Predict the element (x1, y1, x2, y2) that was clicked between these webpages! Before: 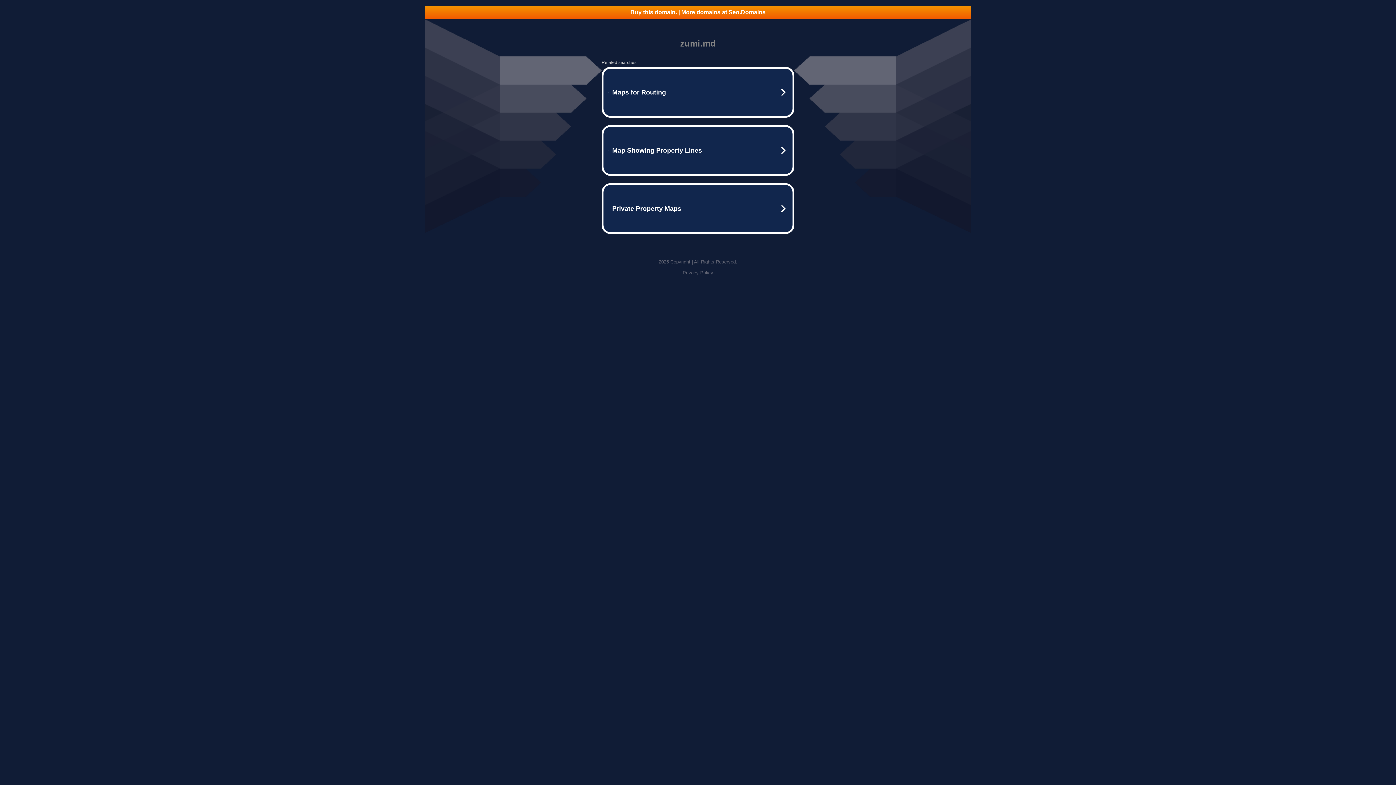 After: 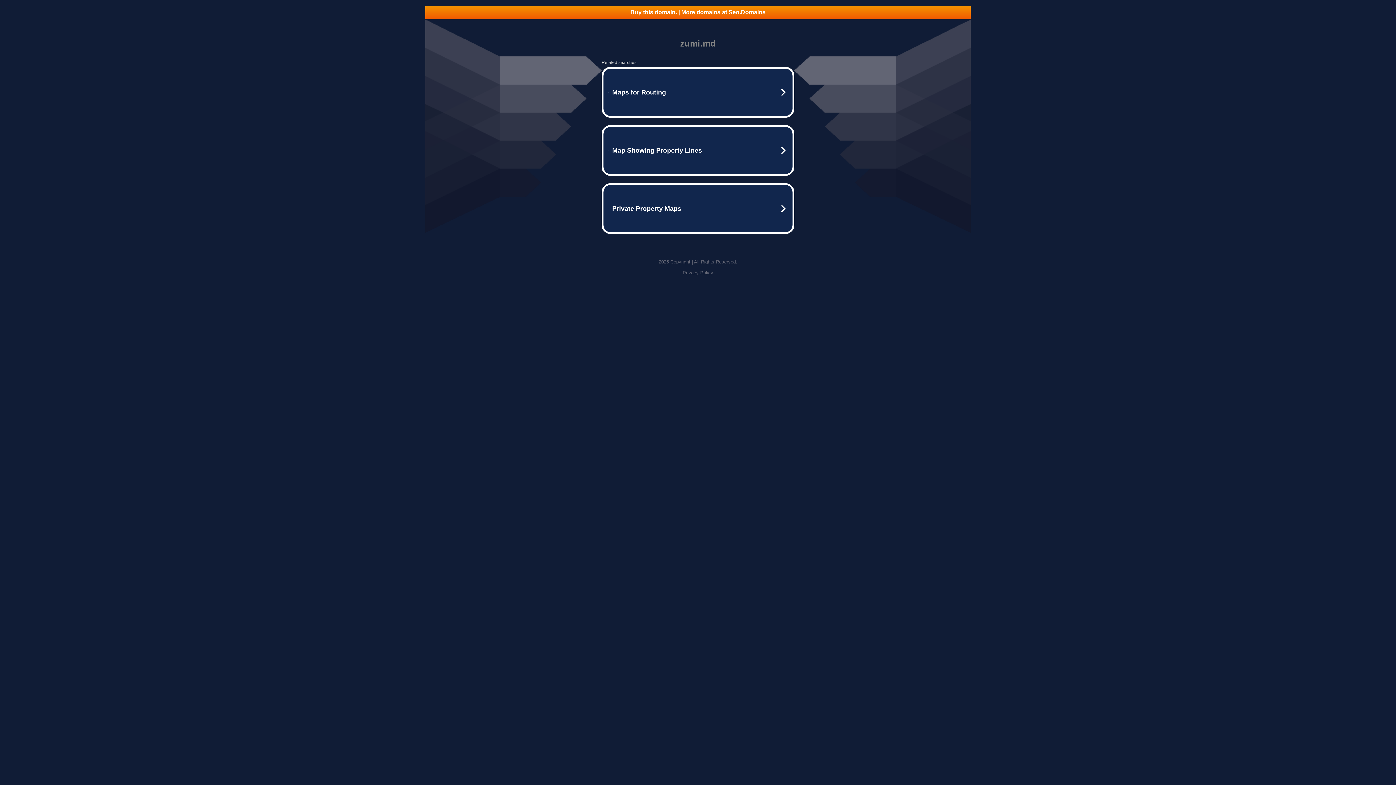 Action: bbox: (425, 5, 970, 18) label: Buy this domain. | More domains at Seo.Domains